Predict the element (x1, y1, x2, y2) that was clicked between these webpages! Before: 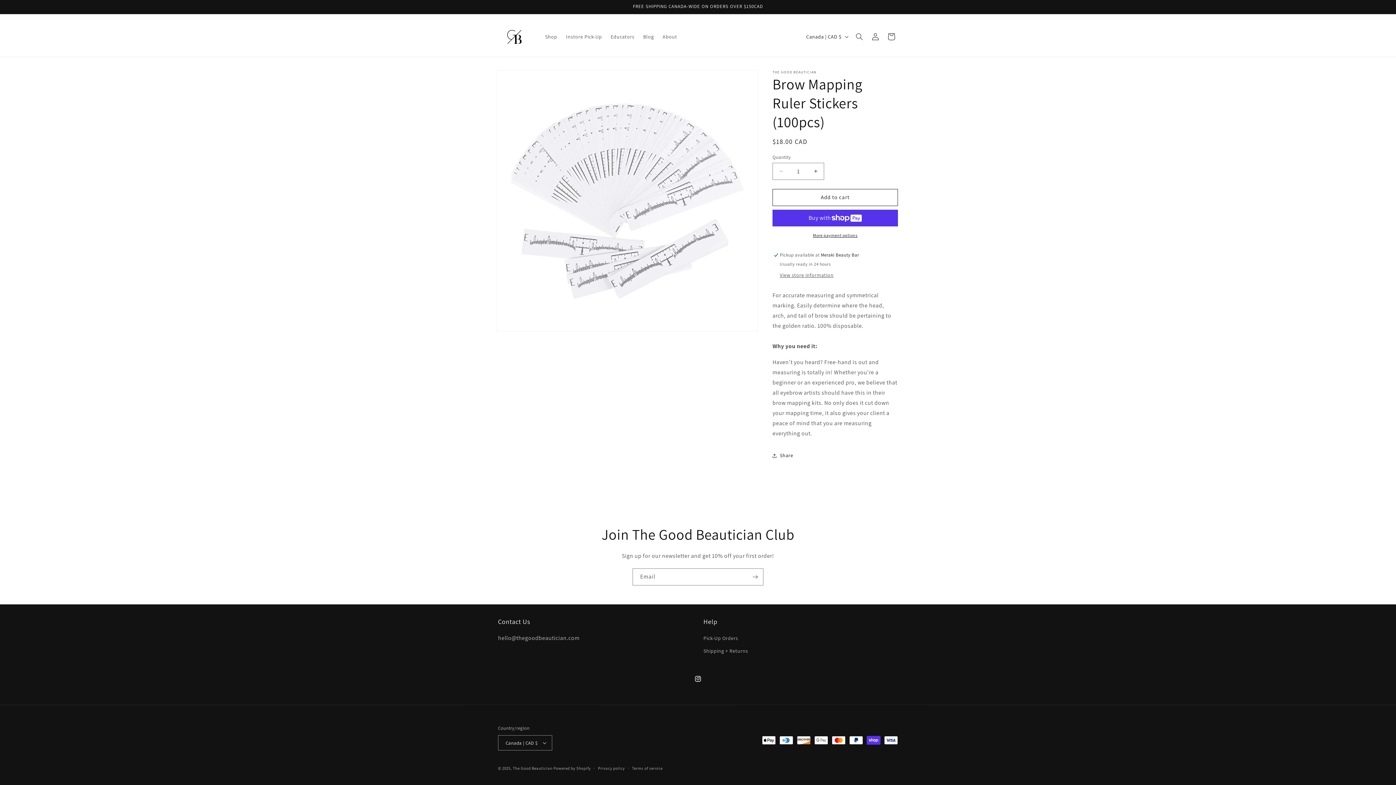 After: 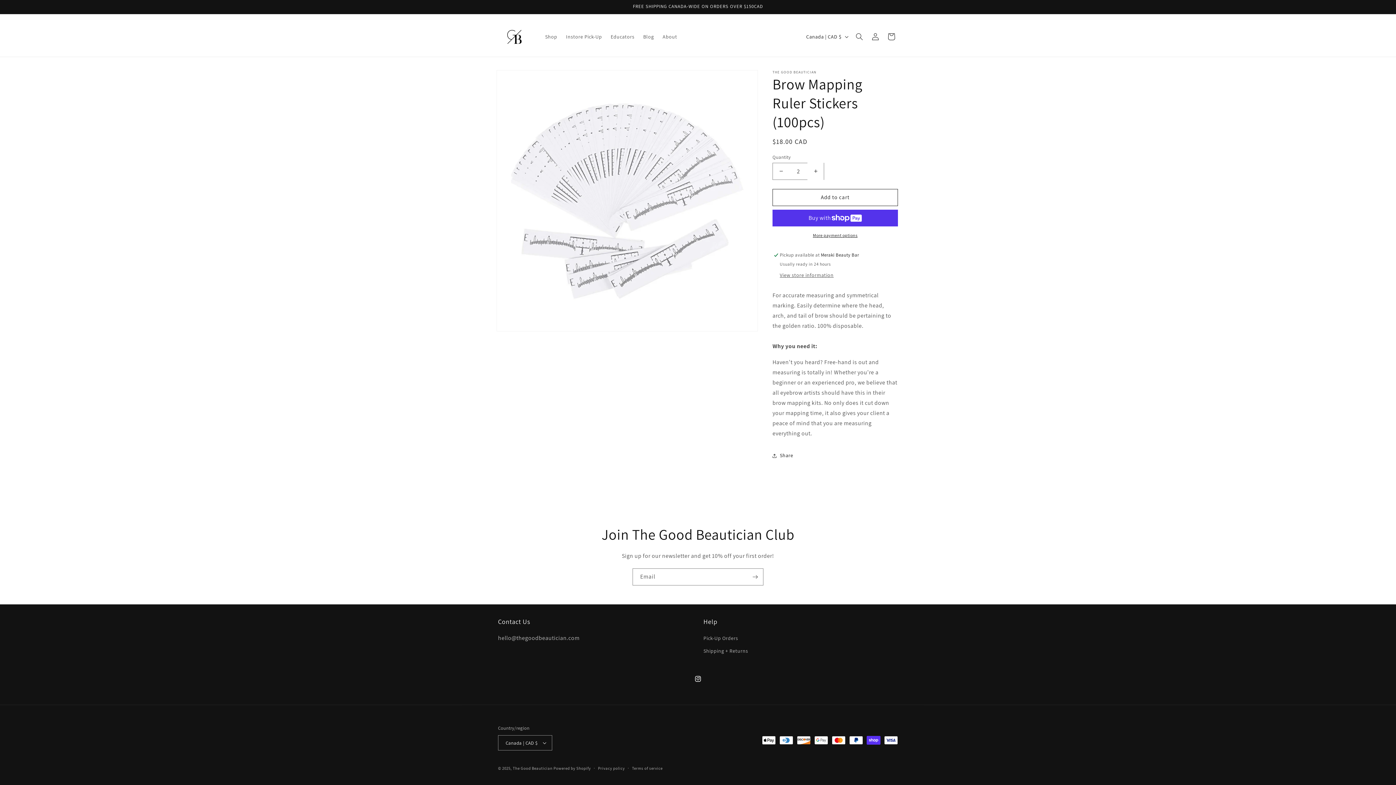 Action: bbox: (807, 162, 824, 179) label: Increase quantity for Brow Mapping Ruler Stickers (100pcs)